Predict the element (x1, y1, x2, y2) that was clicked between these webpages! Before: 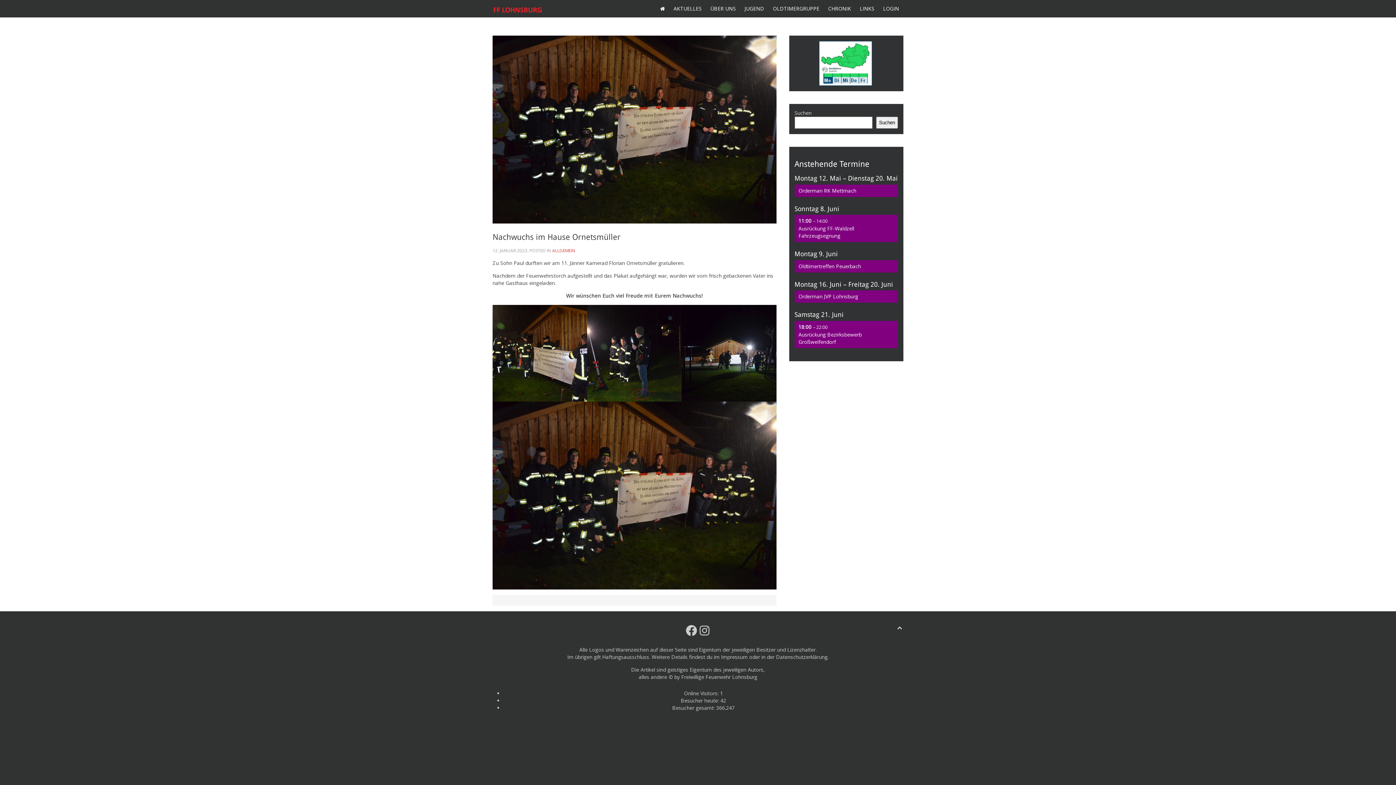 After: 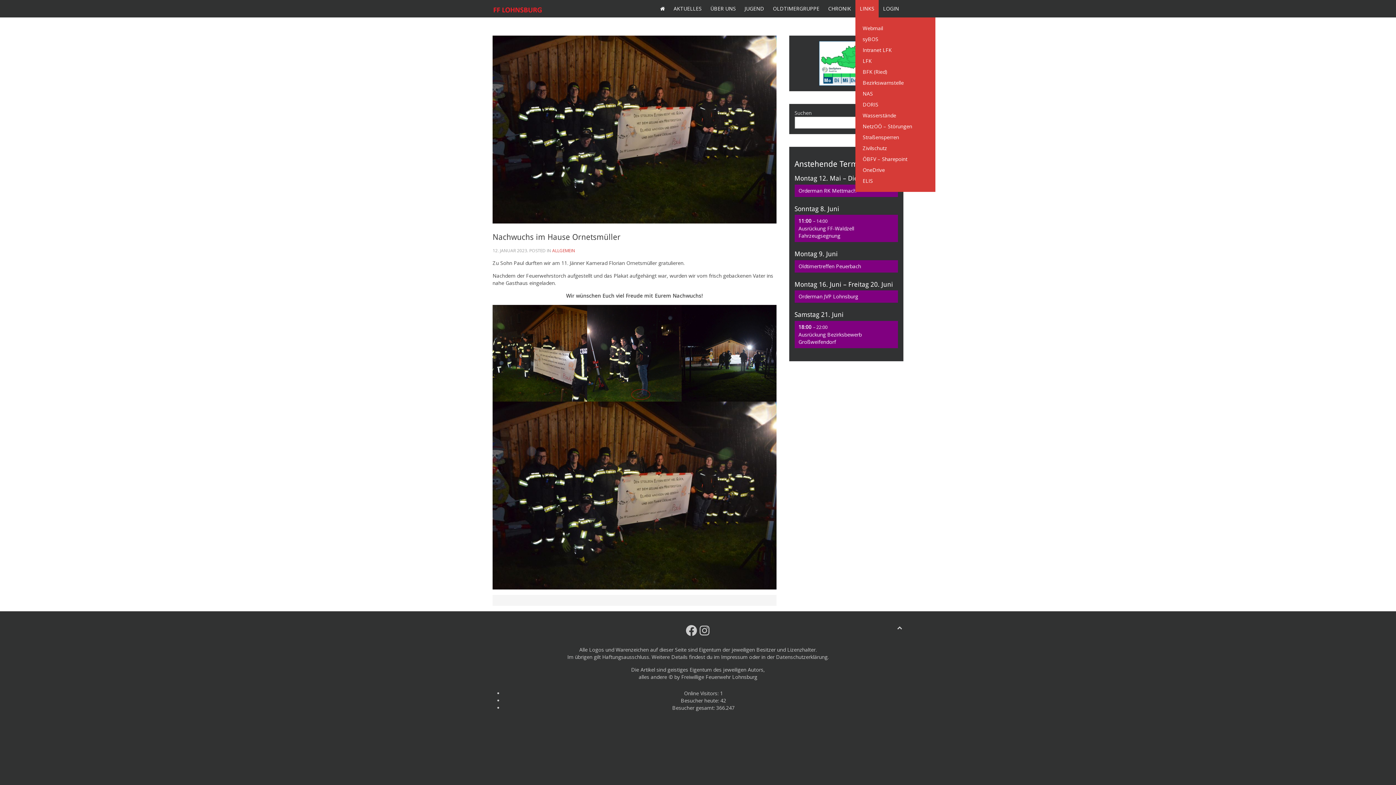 Action: bbox: (855, 0, 878, 17) label: LINKS